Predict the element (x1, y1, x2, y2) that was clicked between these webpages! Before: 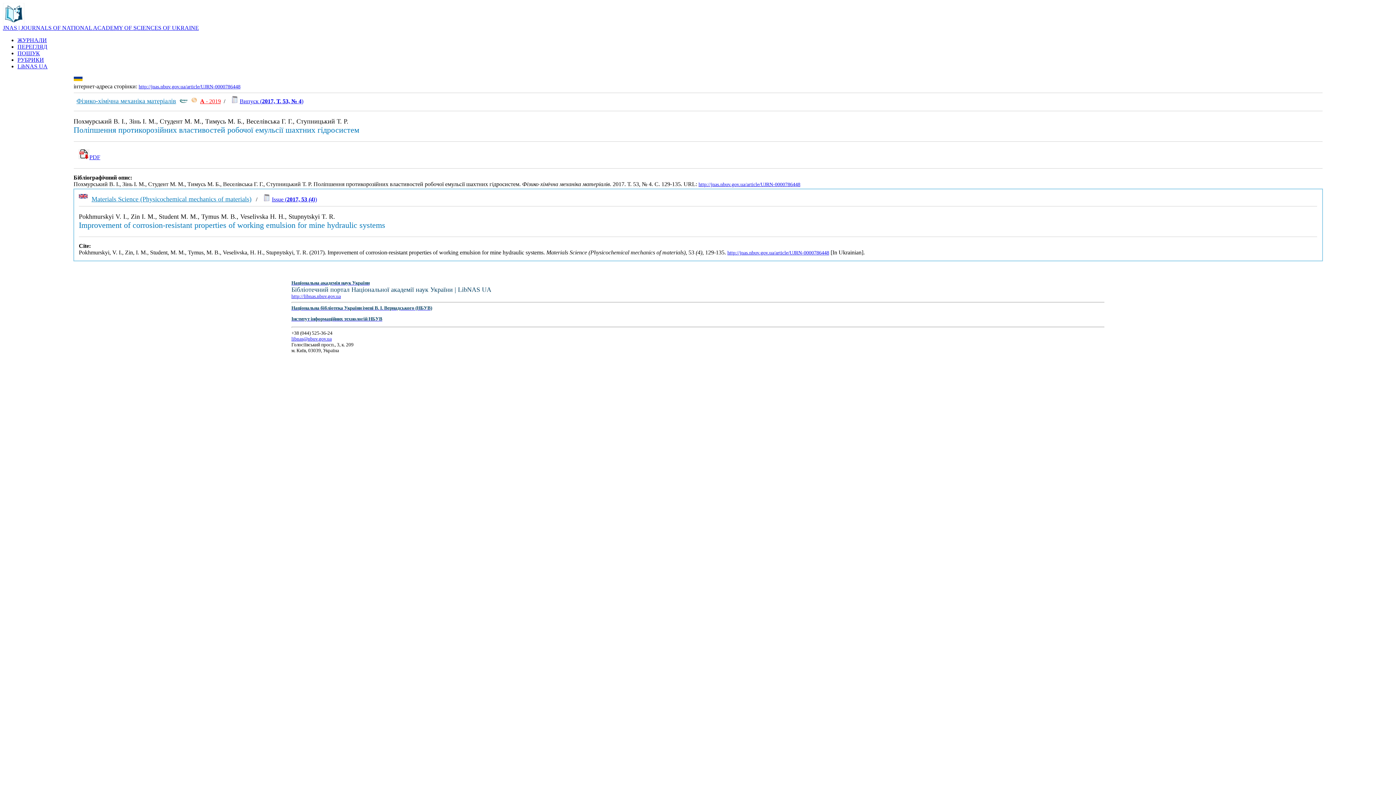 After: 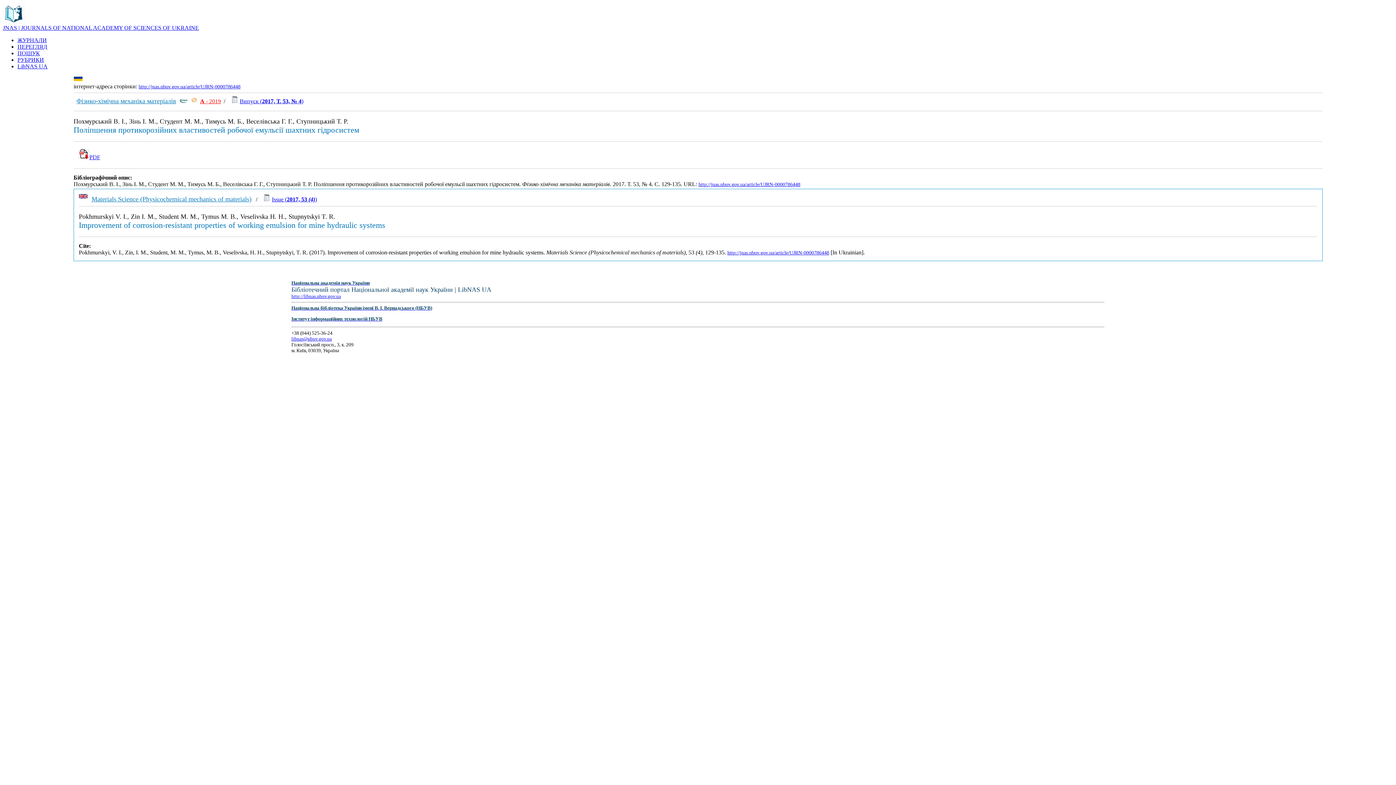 Action: label: libnas@nbuv.gov.ua bbox: (291, 336, 331, 341)